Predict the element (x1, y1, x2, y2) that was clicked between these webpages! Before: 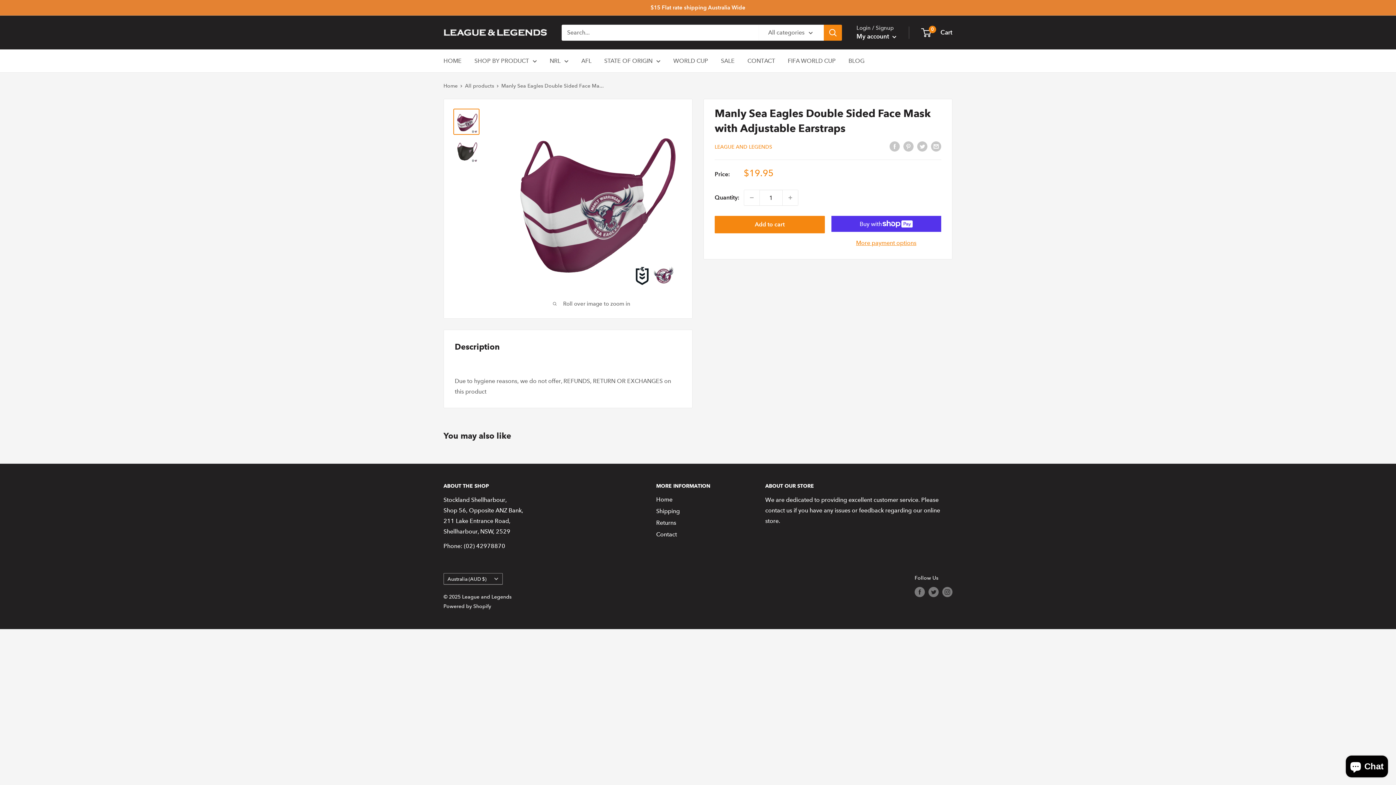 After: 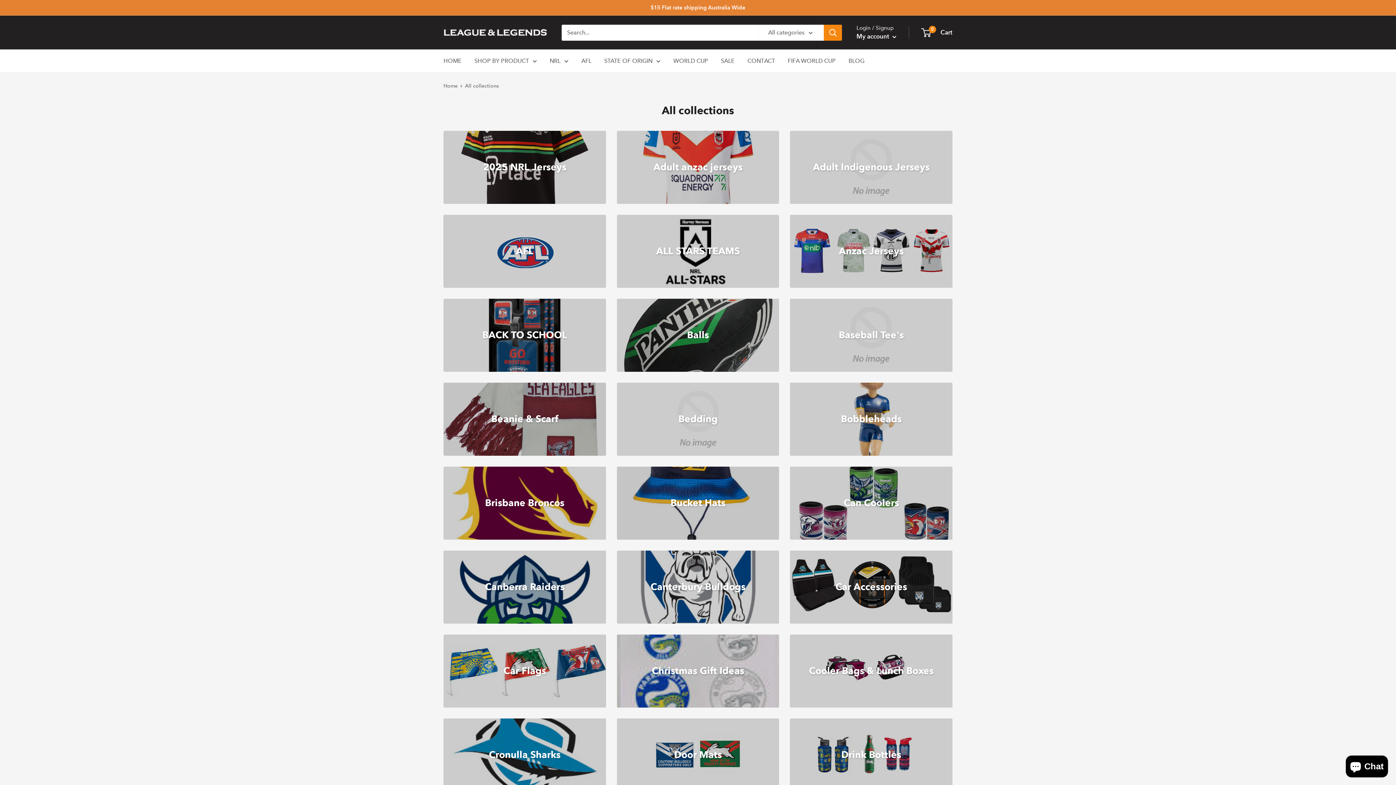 Action: label: NRL bbox: (549, 55, 568, 66)